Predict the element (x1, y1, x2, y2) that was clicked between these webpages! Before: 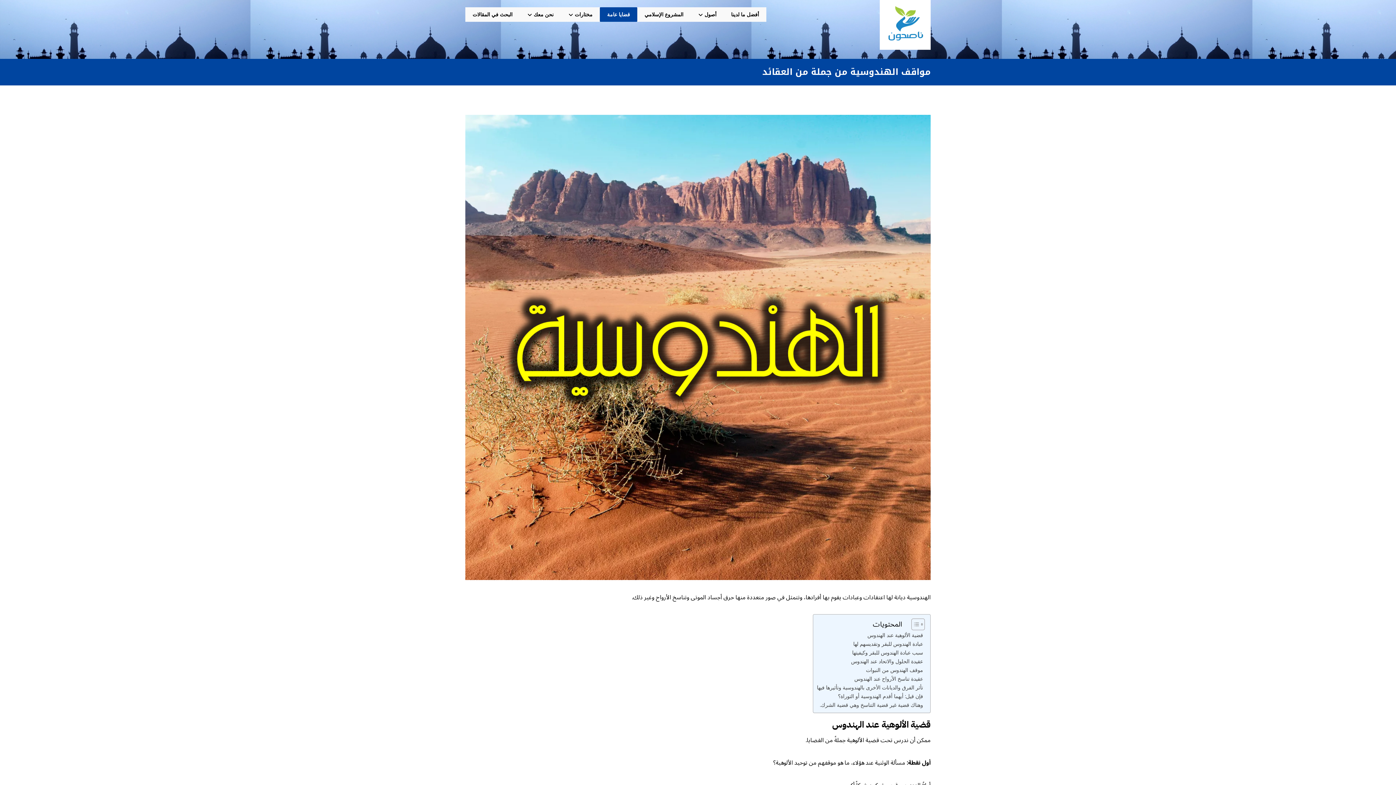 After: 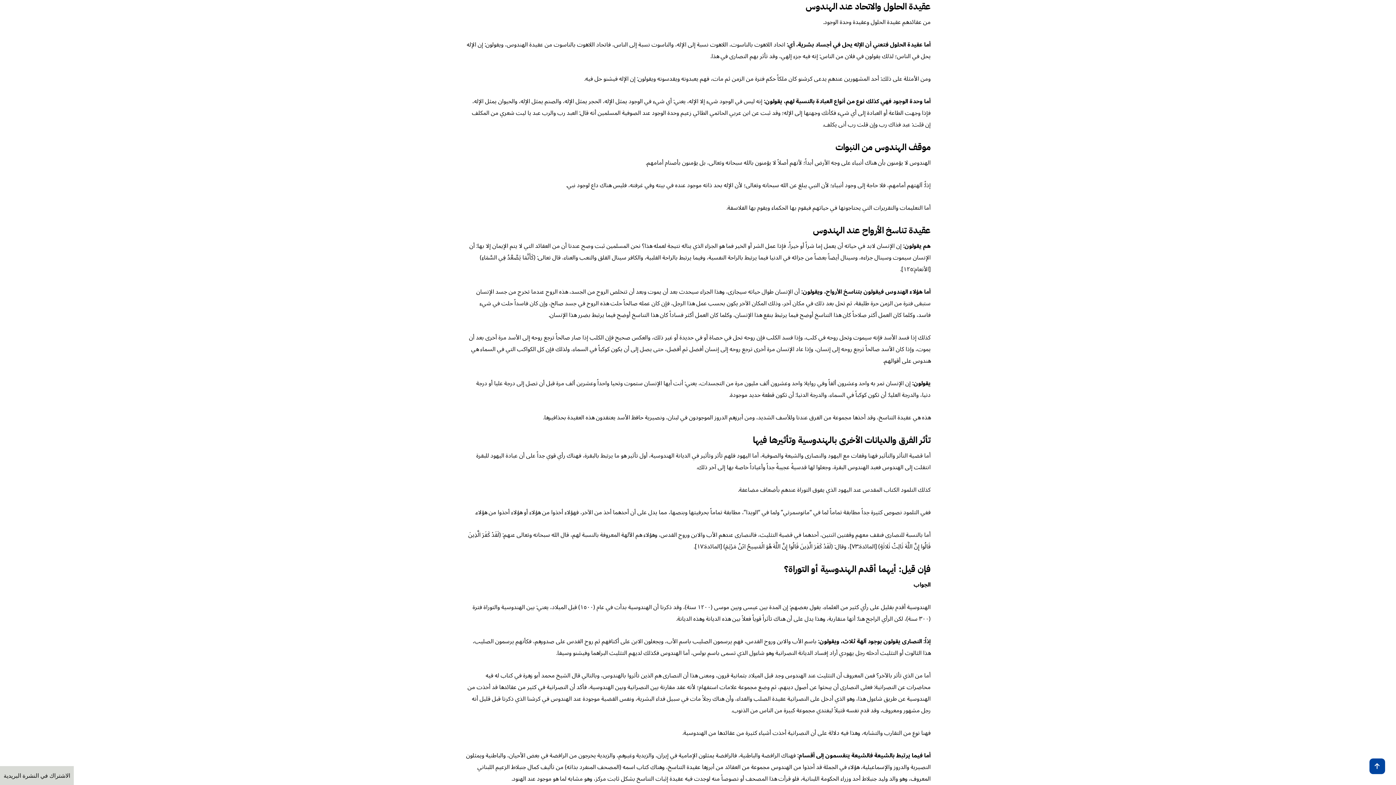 Action: bbox: (851, 657, 923, 665) label: عقيدة الحلول والاتحاد عند الهندوس